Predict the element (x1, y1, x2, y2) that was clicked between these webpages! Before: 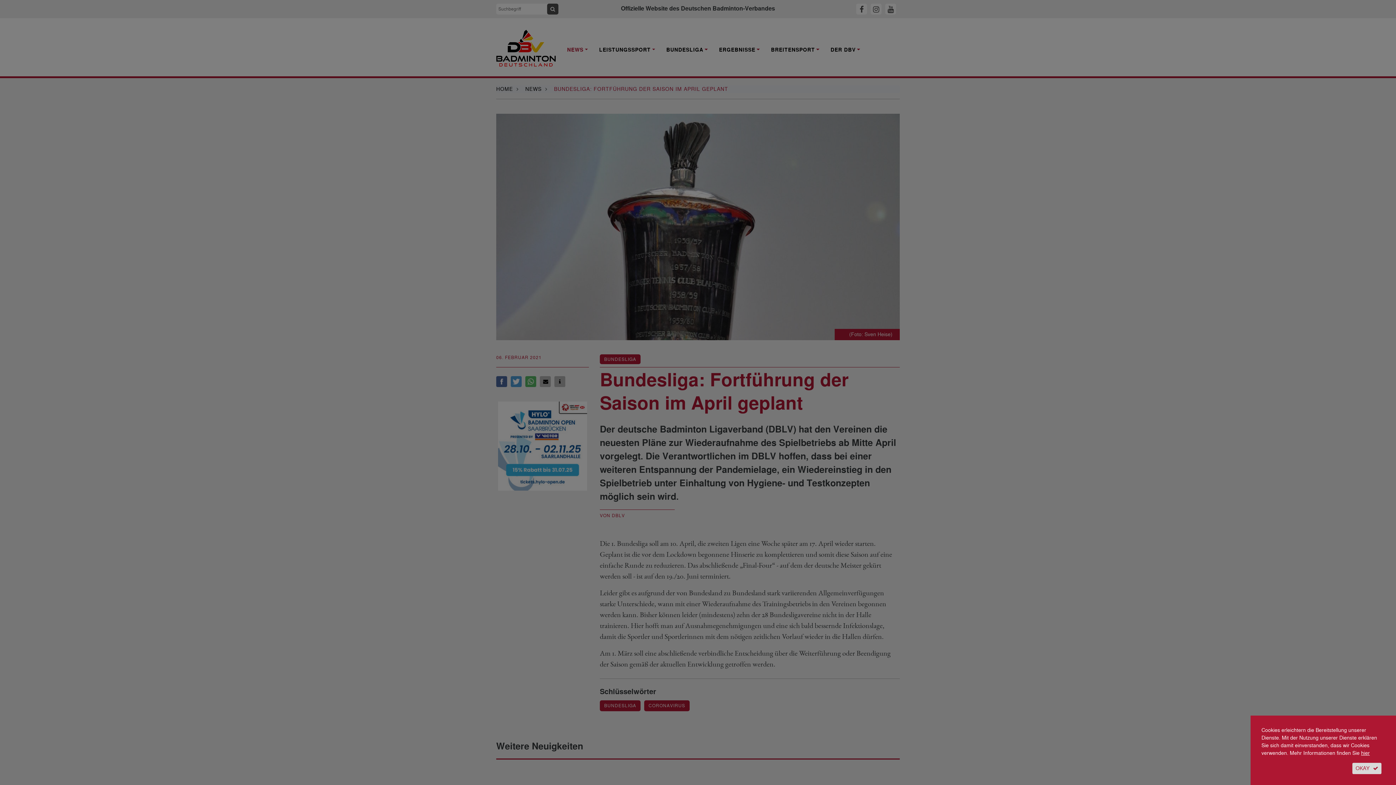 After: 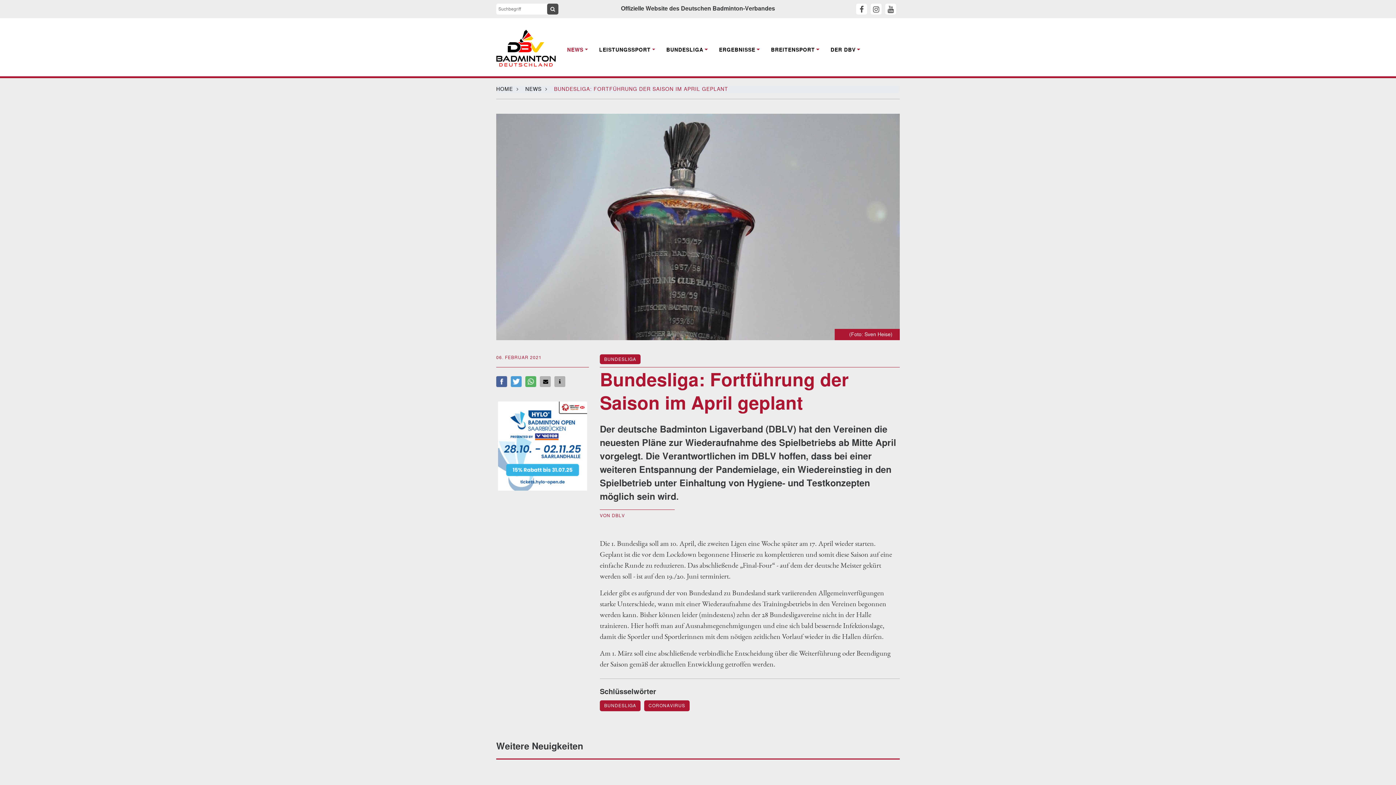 Action: label: OKAY bbox: (1352, 763, 1381, 774)